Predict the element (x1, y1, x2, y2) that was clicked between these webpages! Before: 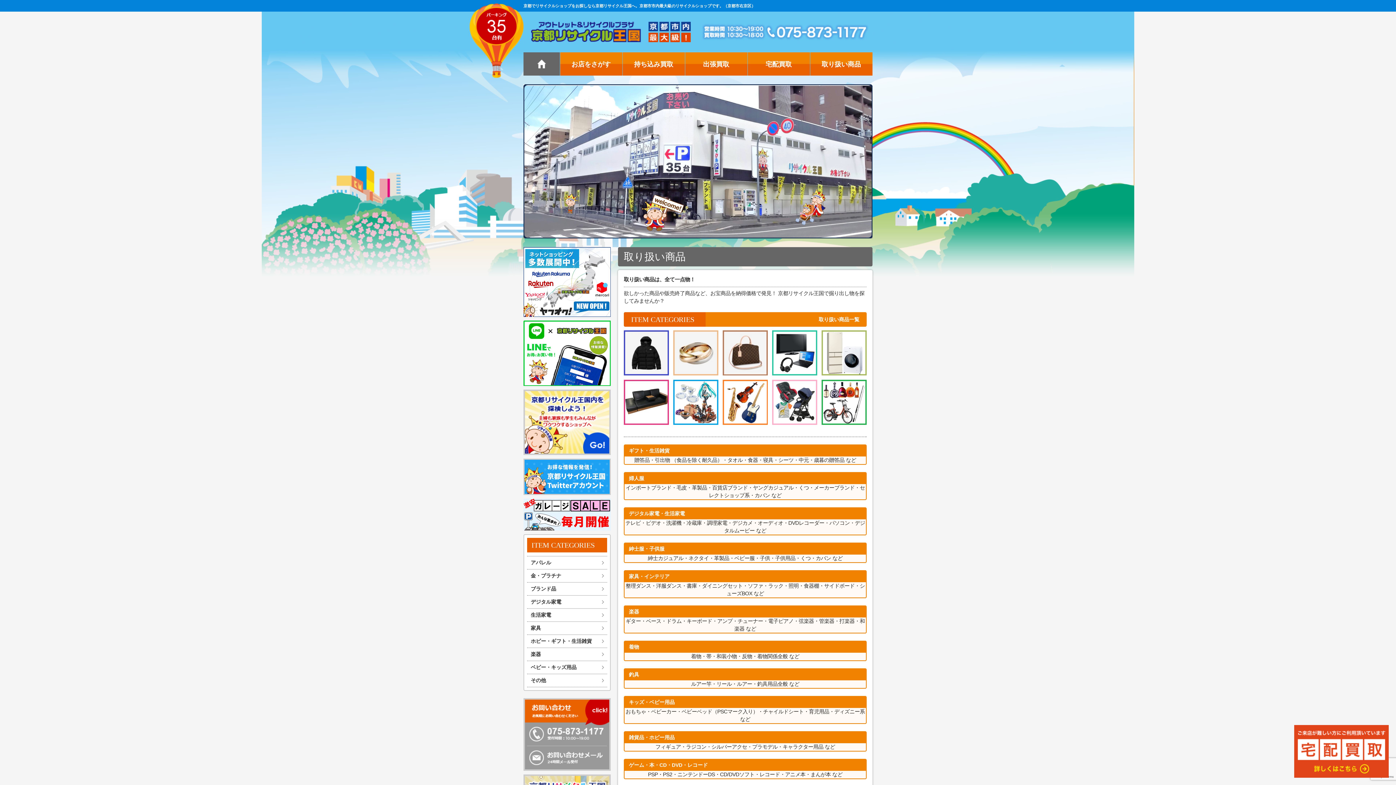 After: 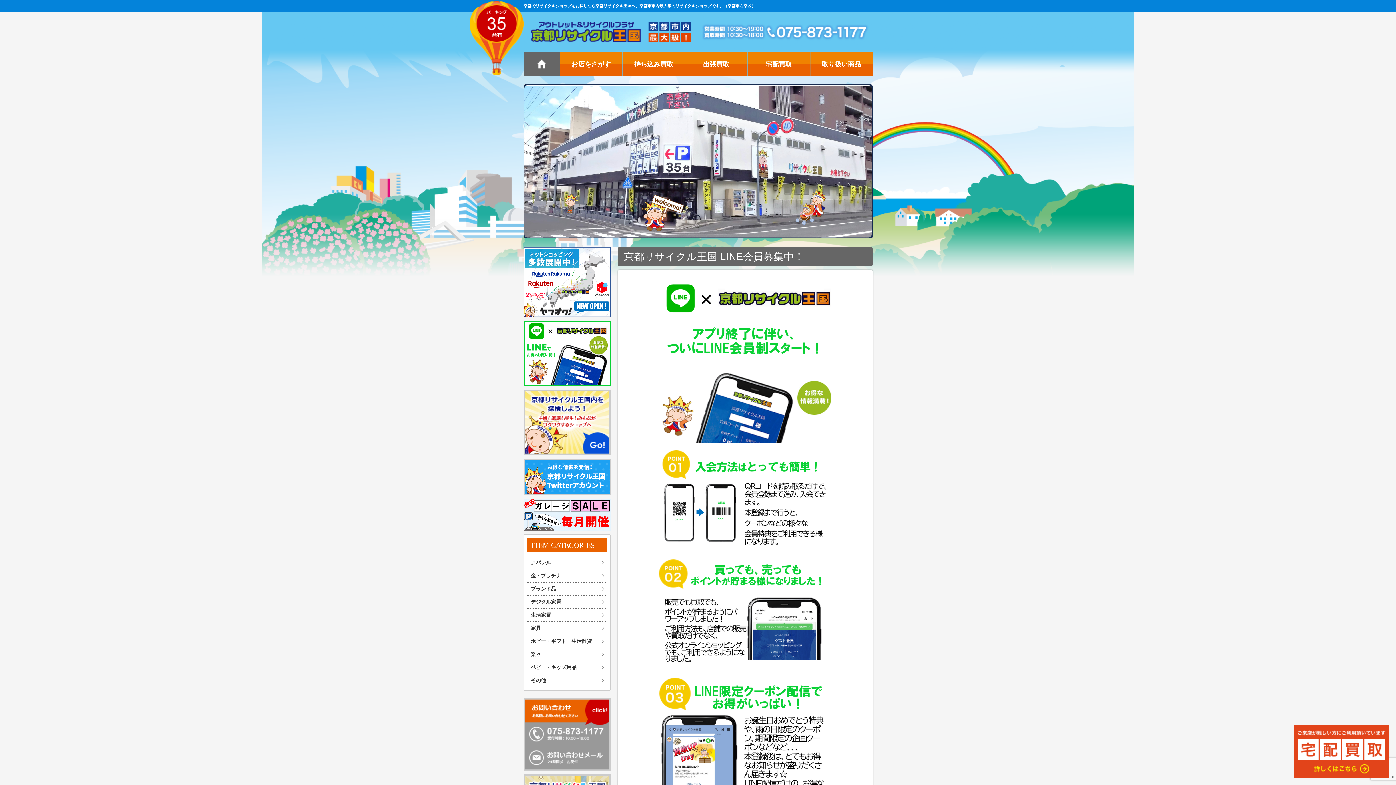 Action: bbox: (523, 350, 610, 356)